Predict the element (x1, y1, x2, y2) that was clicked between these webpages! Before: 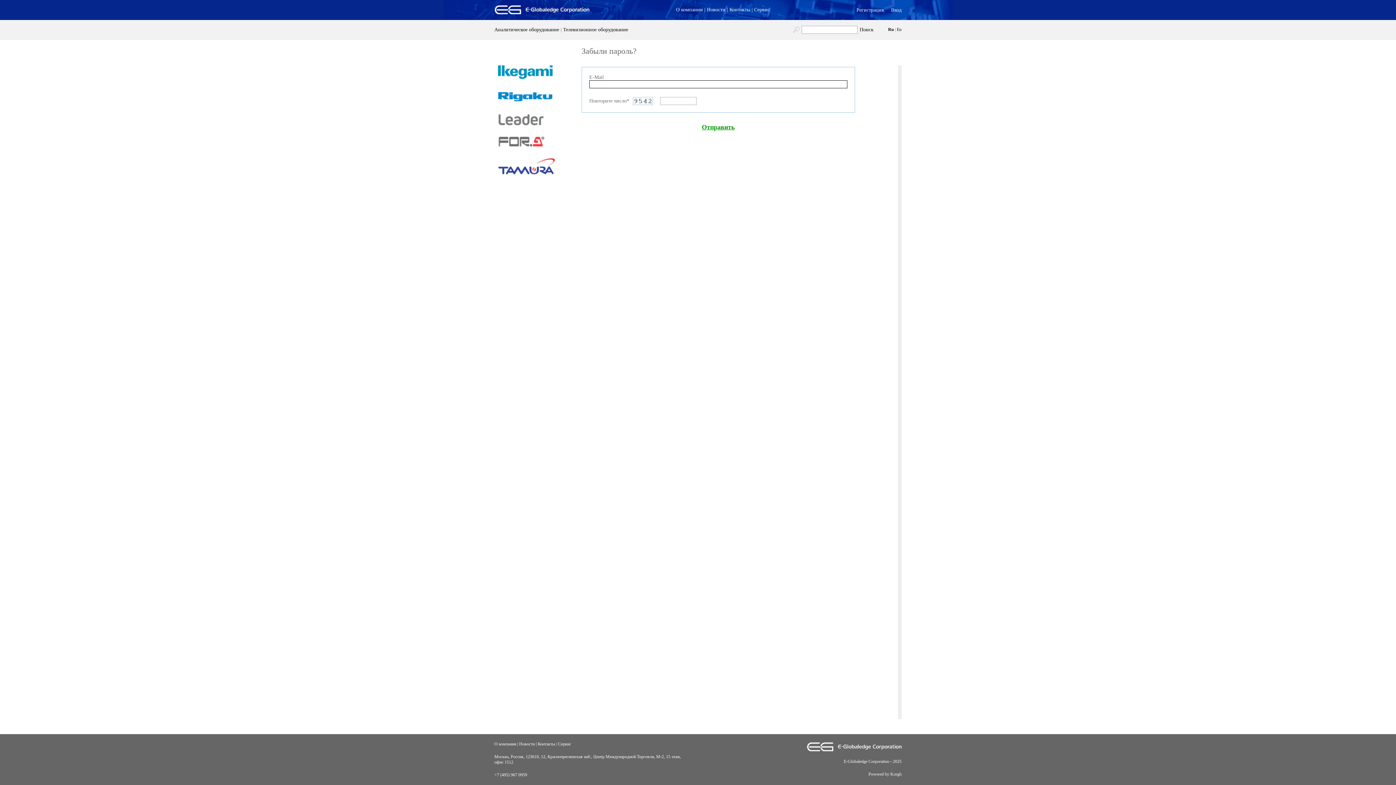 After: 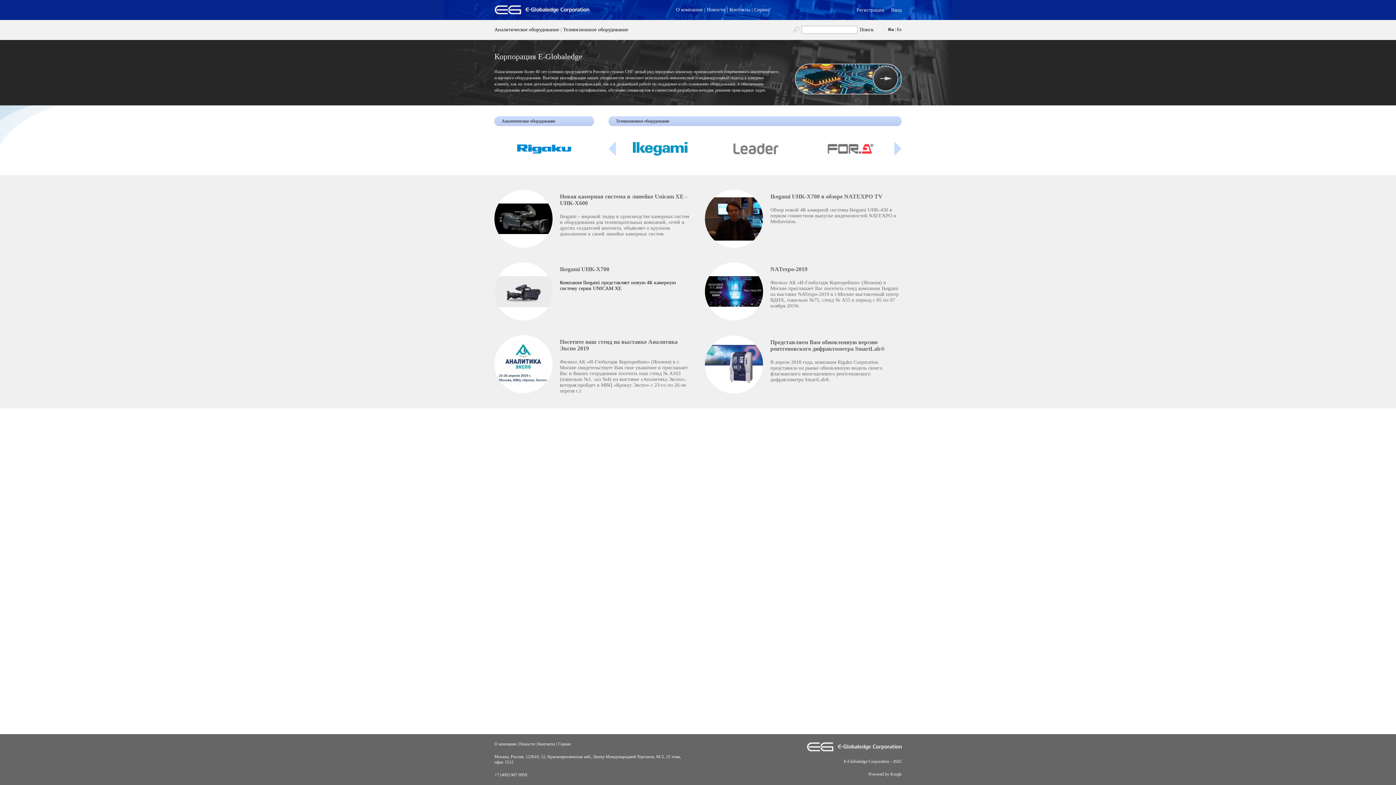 Action: label: E-Globaledge Corporation bbox: (844, 759, 889, 764)